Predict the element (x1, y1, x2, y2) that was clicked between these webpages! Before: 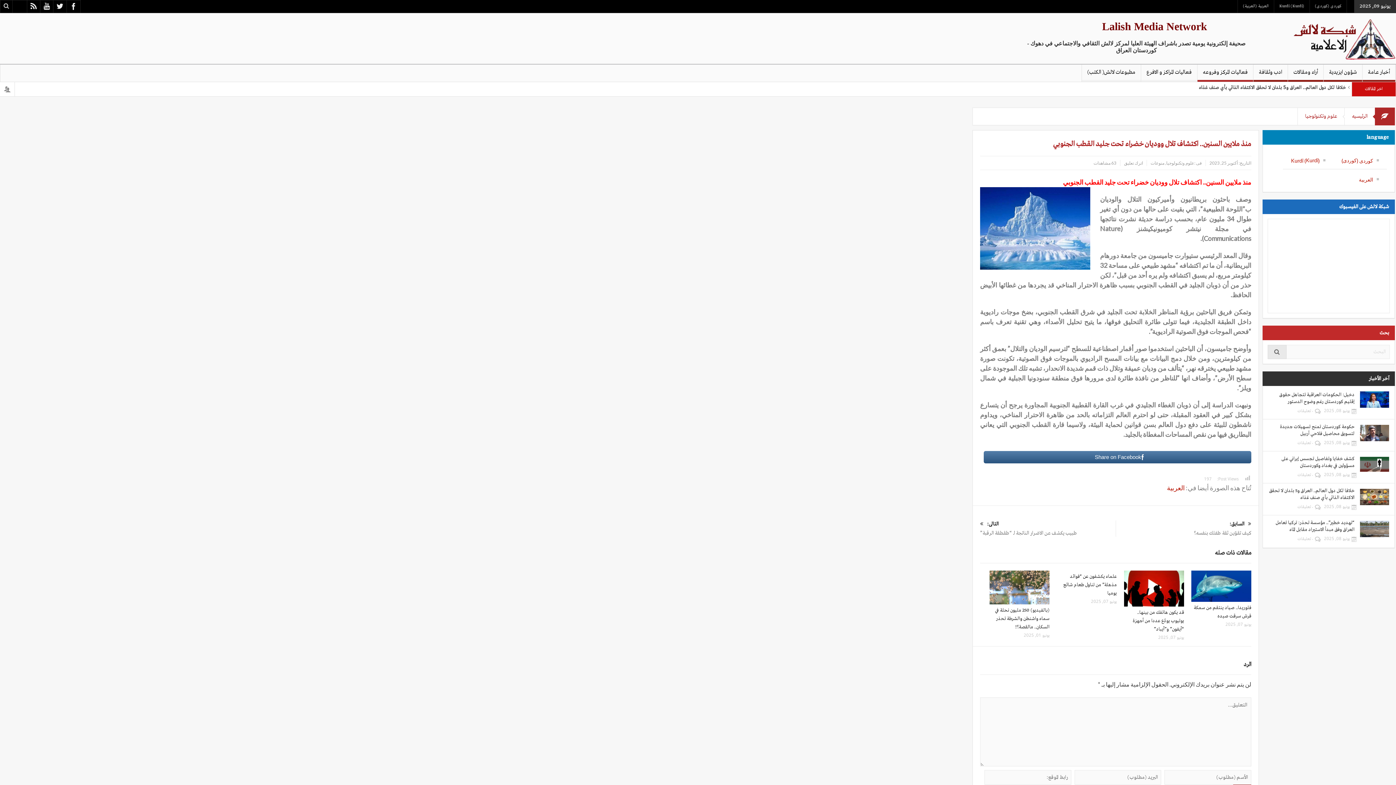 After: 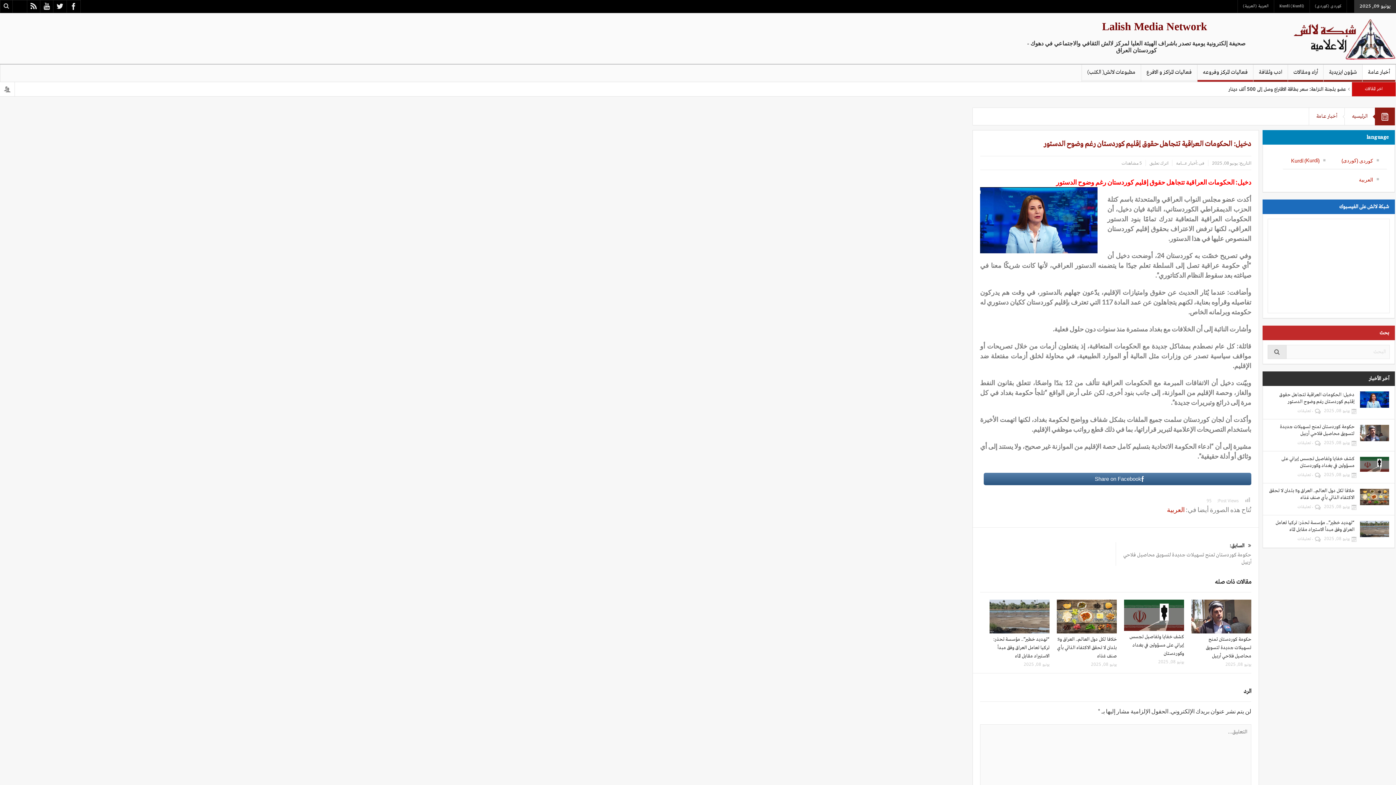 Action: bbox: (1297, 408, 1313, 413) label: ٠ تعليقات